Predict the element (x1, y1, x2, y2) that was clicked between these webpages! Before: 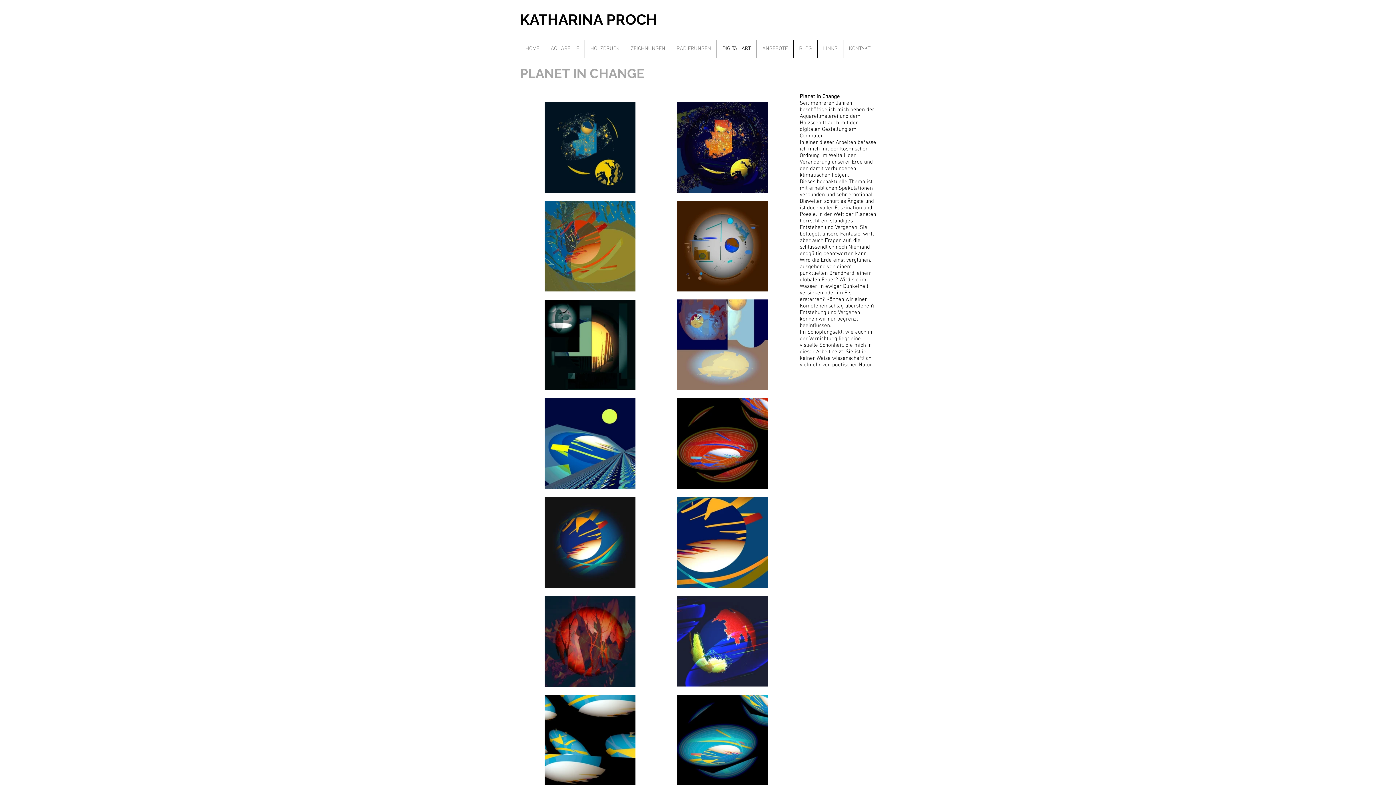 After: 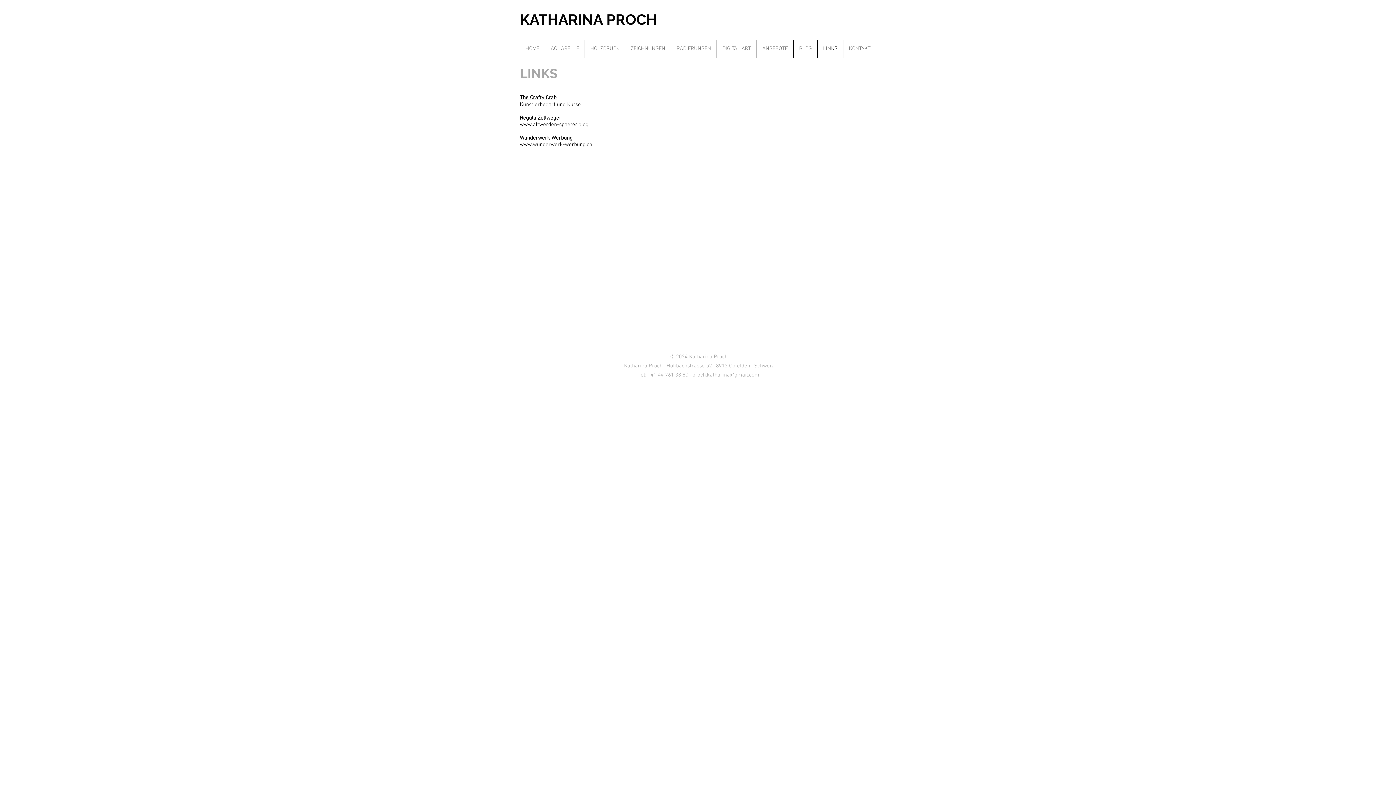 Action: label: LINKS bbox: (817, 39, 843, 57)